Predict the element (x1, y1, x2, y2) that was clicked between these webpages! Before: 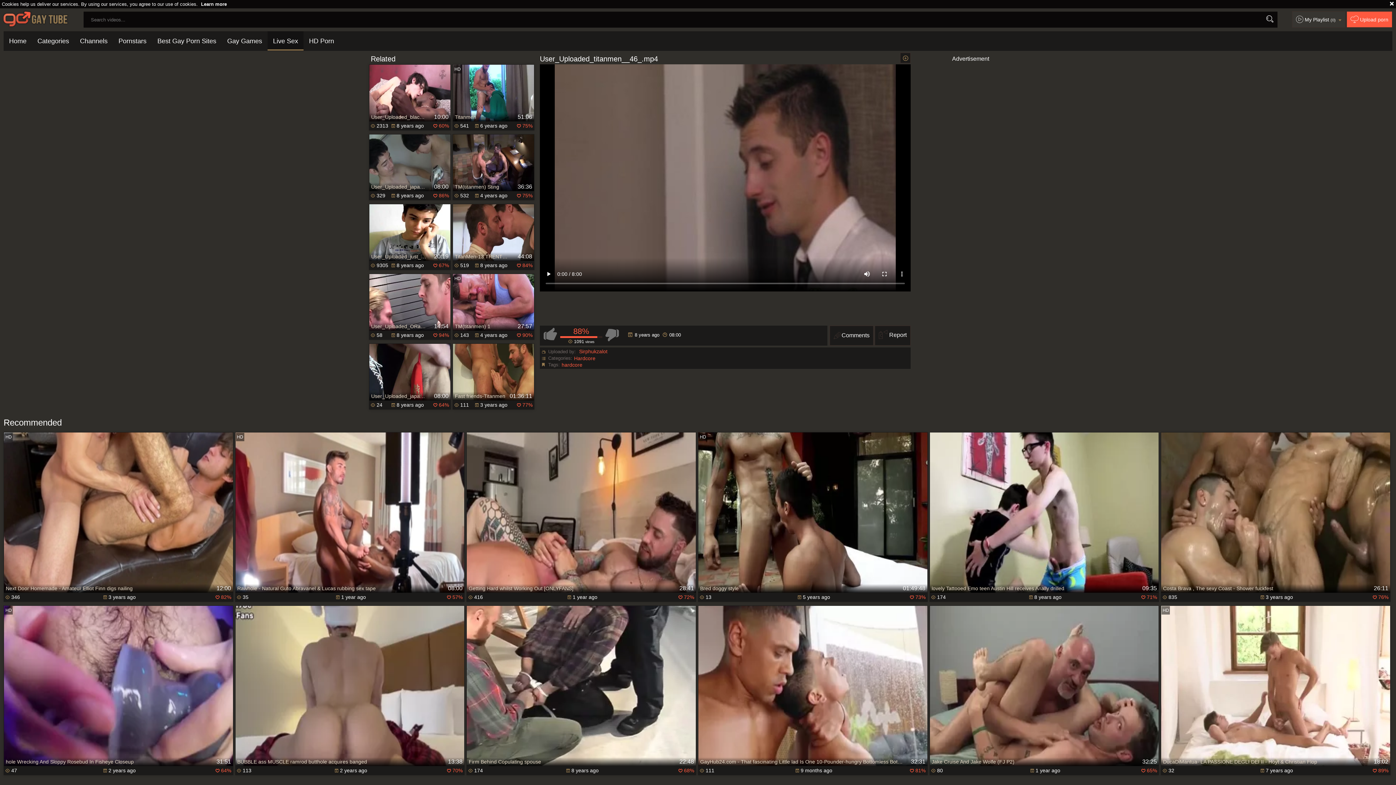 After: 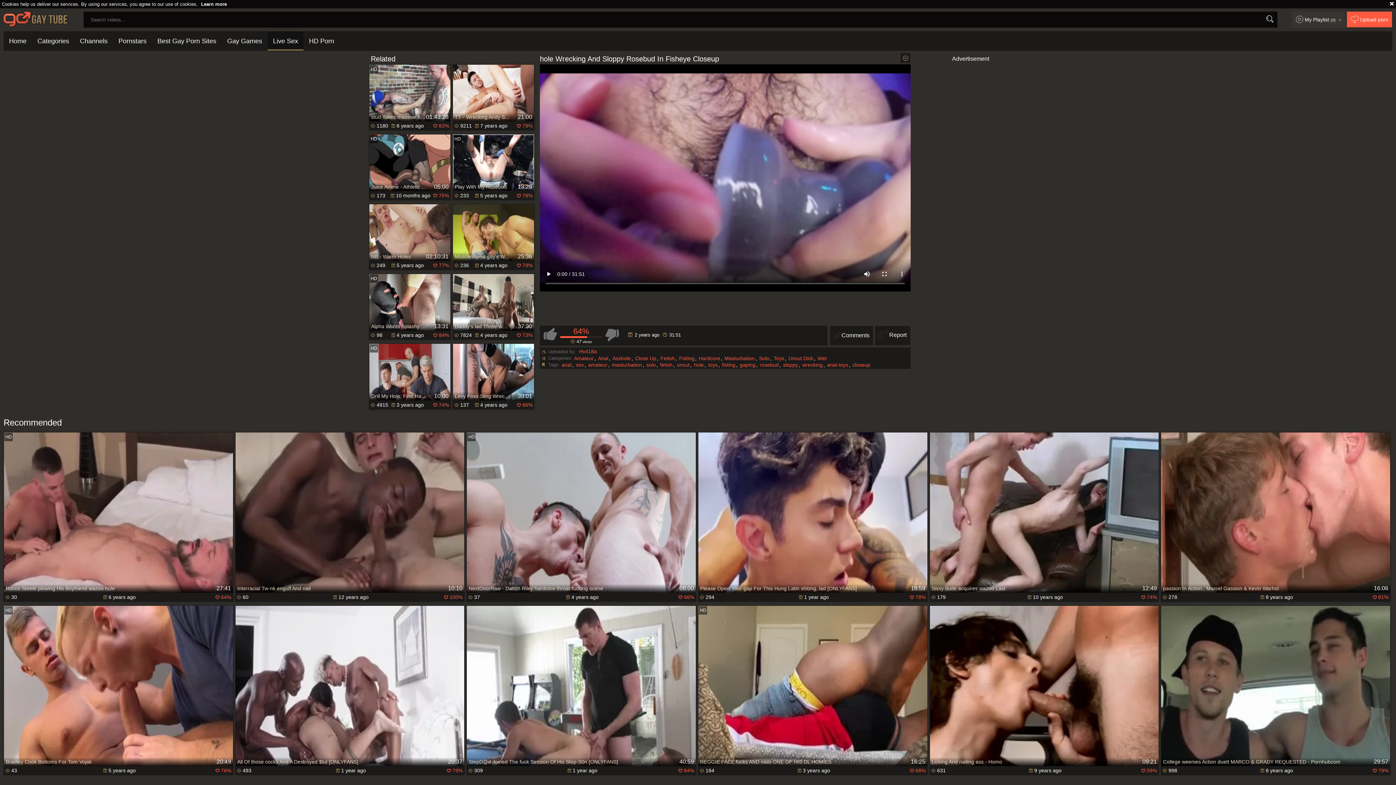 Action: bbox: (3, 605, 233, 766) label: hole Wrecking And Sloppy Rosebud In Fisheye Closeup
31:51